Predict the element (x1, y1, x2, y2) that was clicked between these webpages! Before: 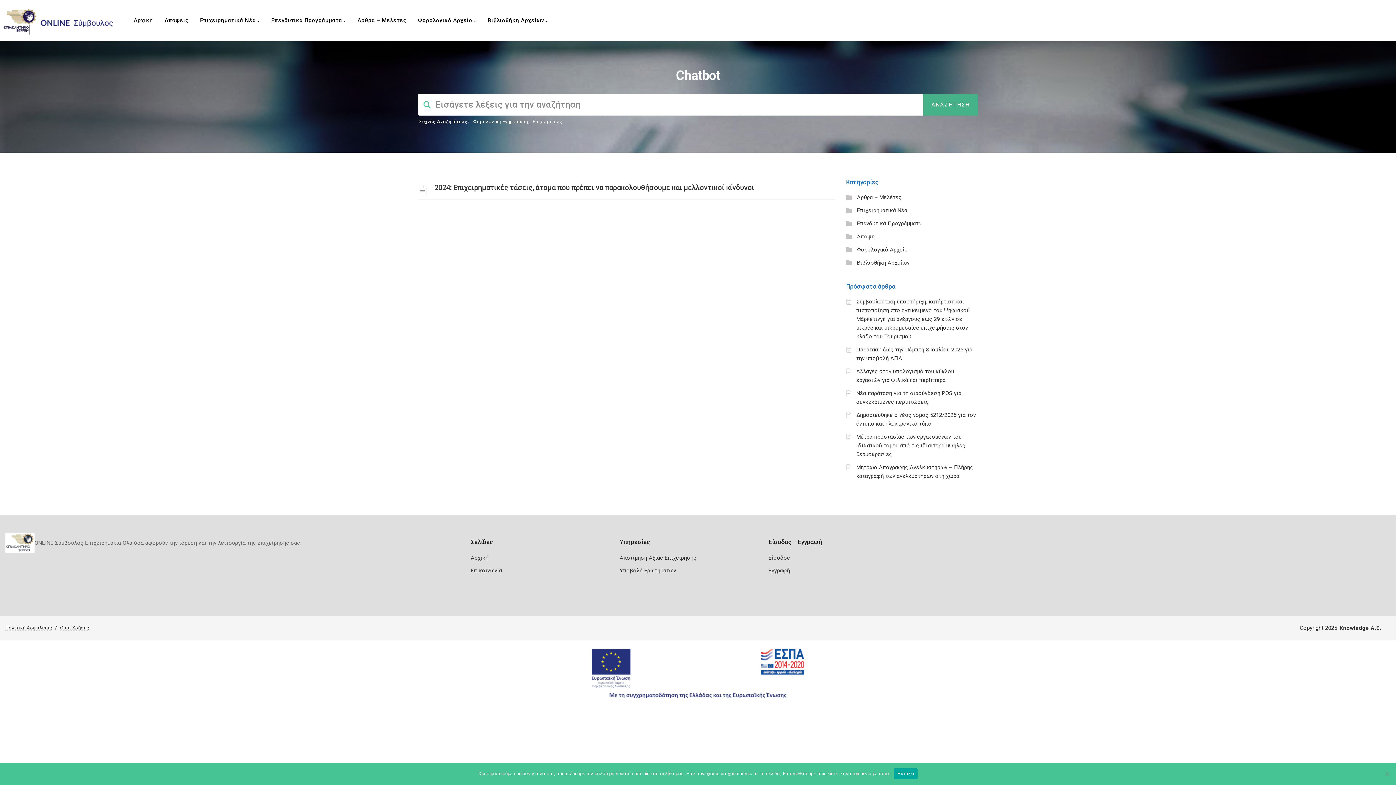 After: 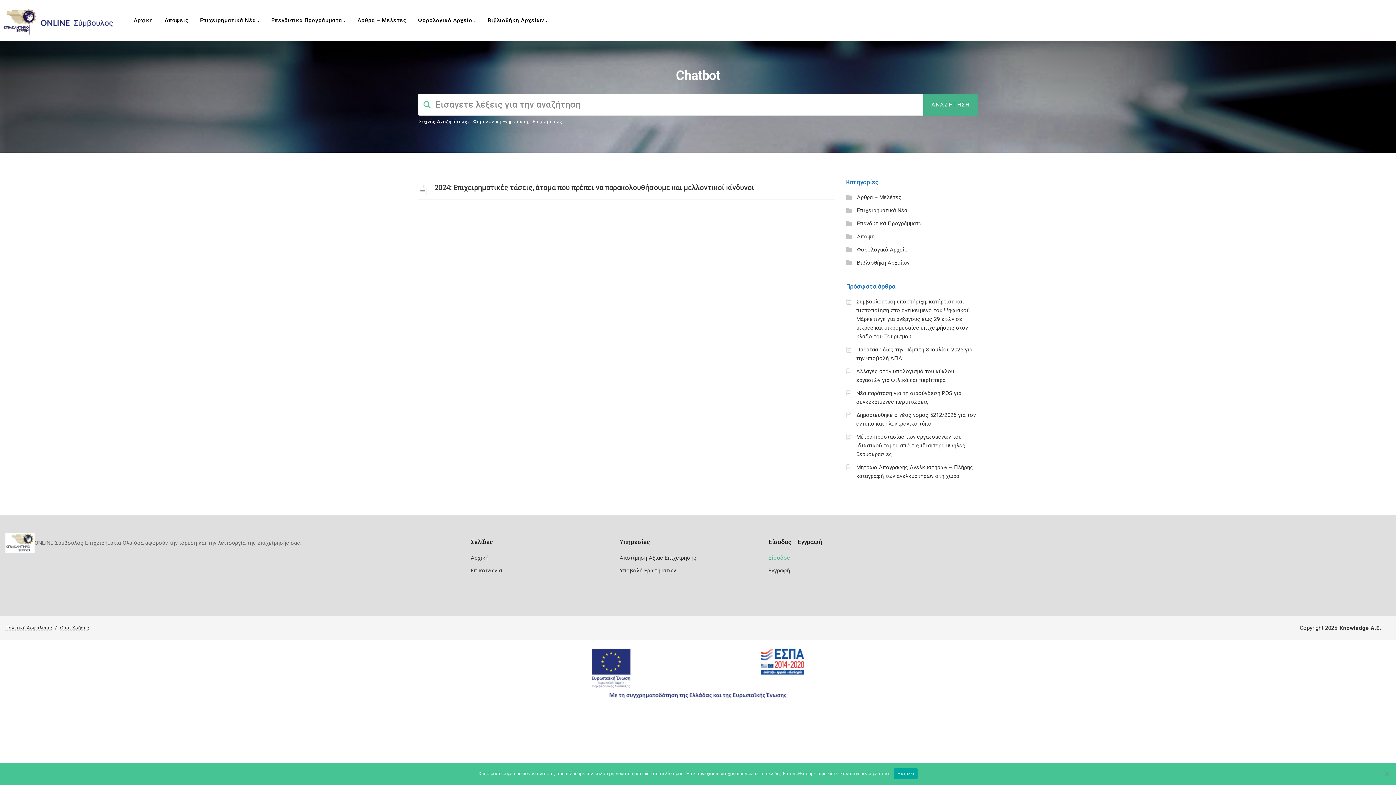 Action: label: Είσοδος bbox: (768, 554, 790, 561)